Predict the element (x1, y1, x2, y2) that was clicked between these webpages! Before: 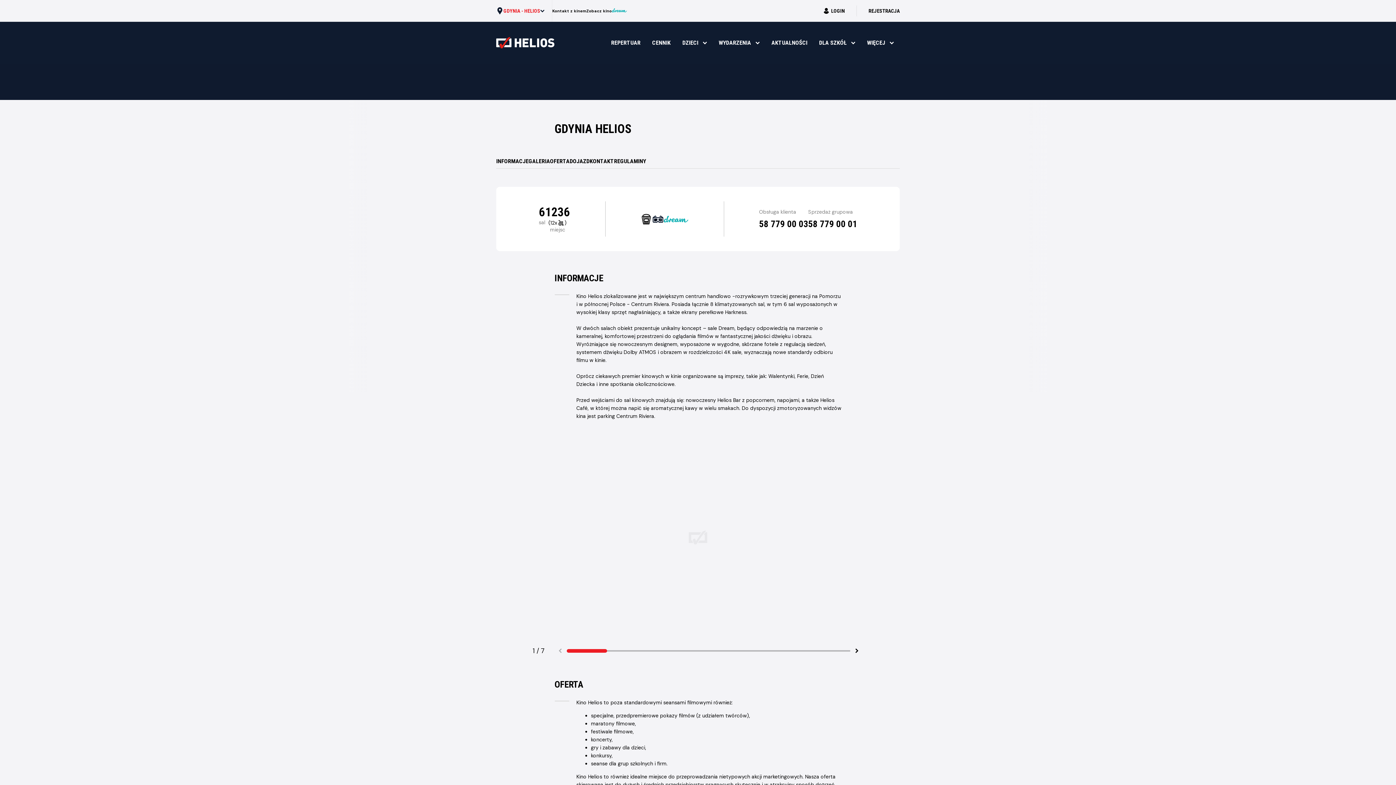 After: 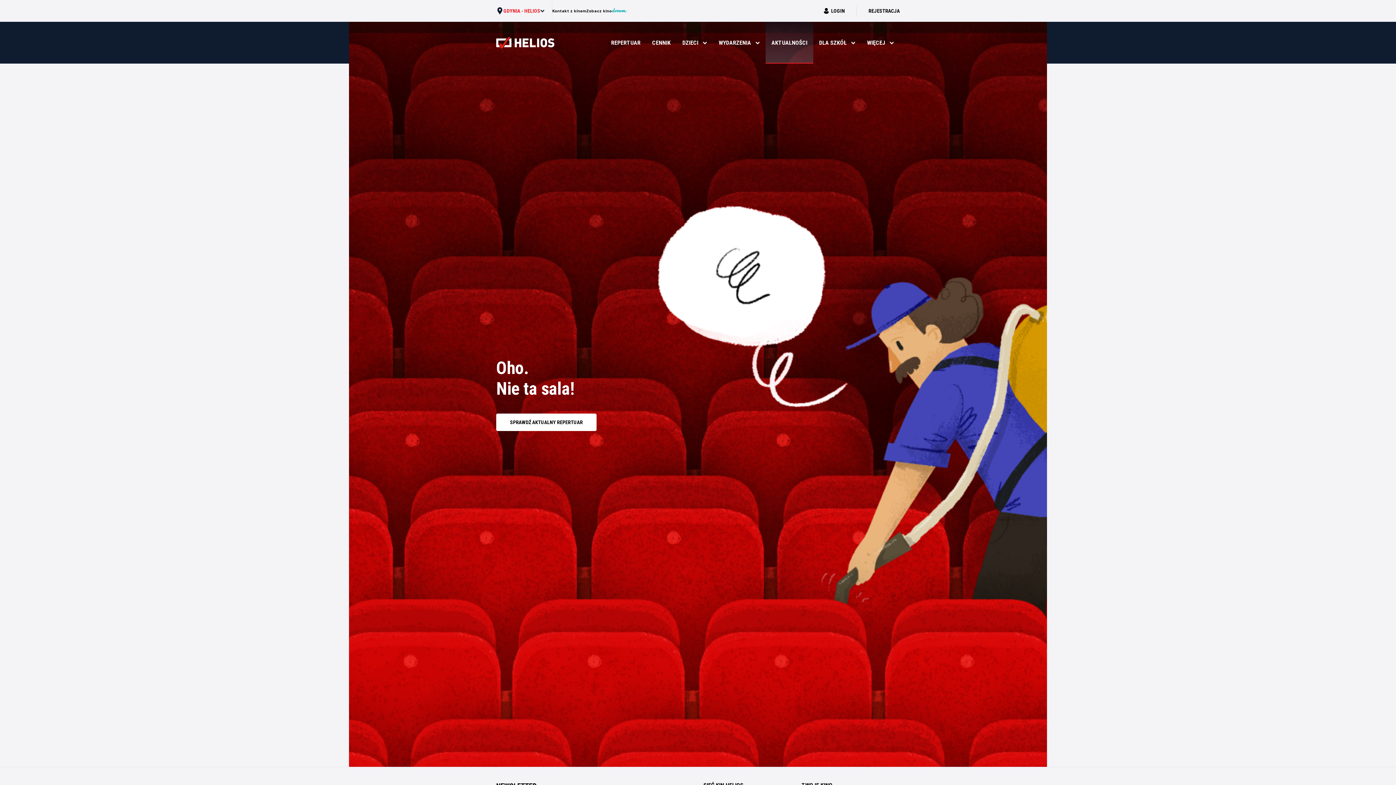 Action: label: AKTUALNOŚCI bbox: (765, 21, 813, 63)